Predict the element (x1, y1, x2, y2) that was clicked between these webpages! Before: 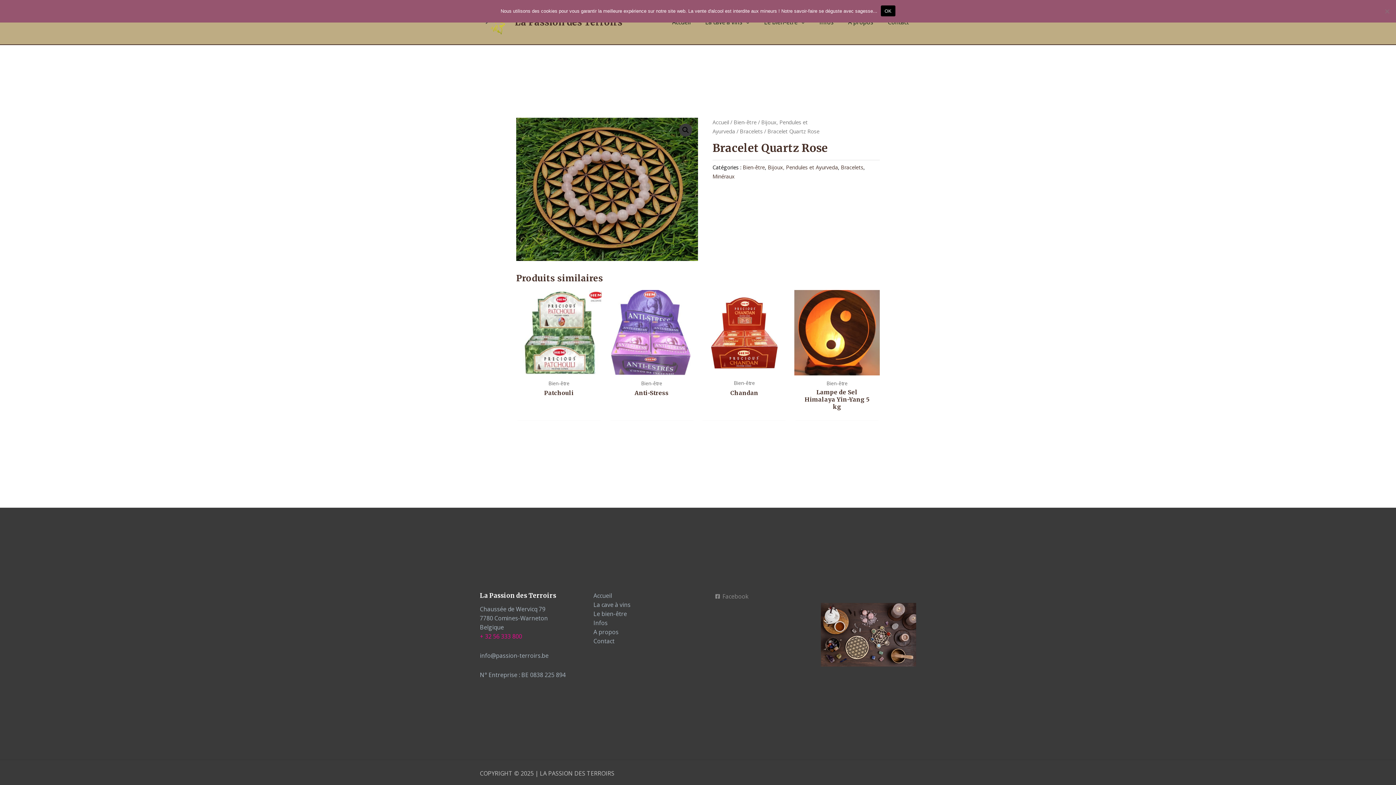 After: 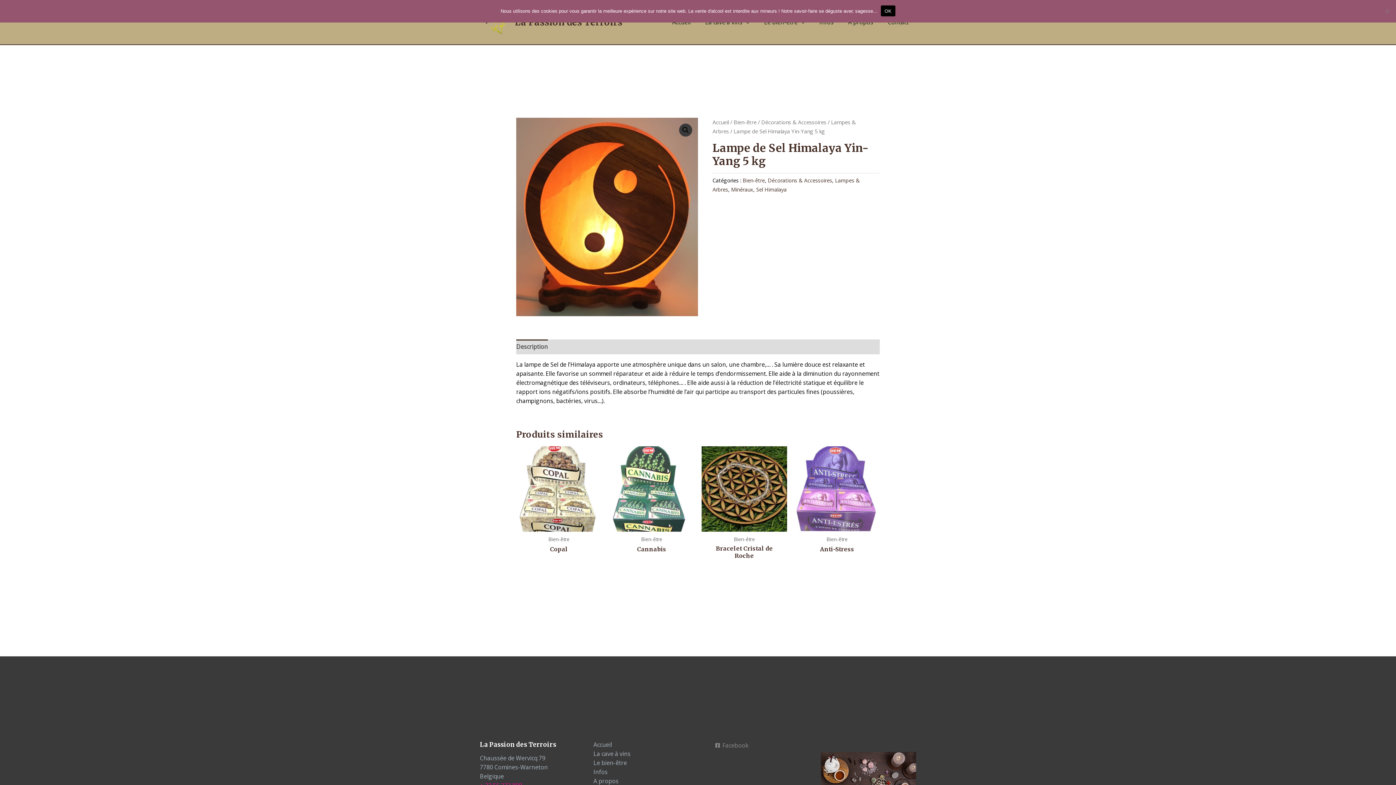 Action: bbox: (794, 290, 880, 375)